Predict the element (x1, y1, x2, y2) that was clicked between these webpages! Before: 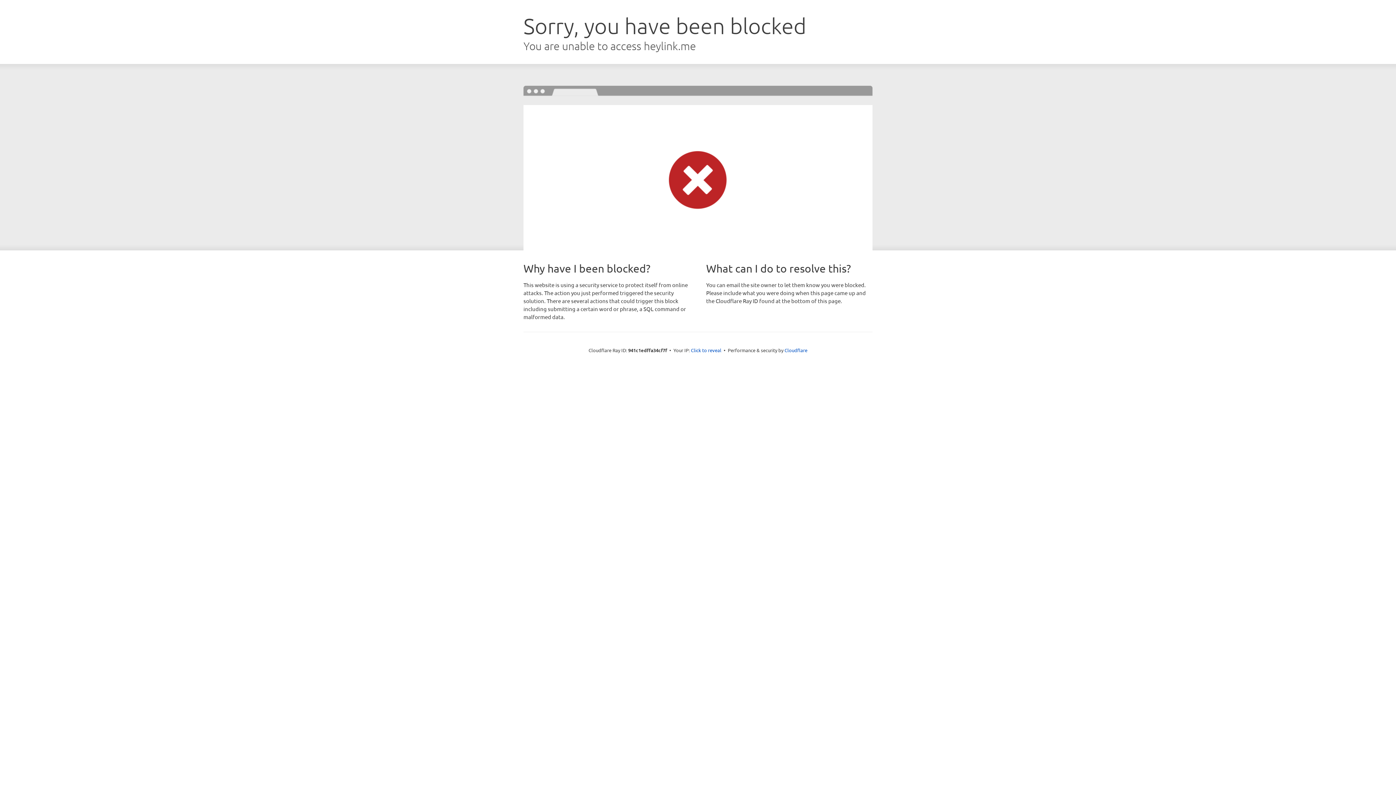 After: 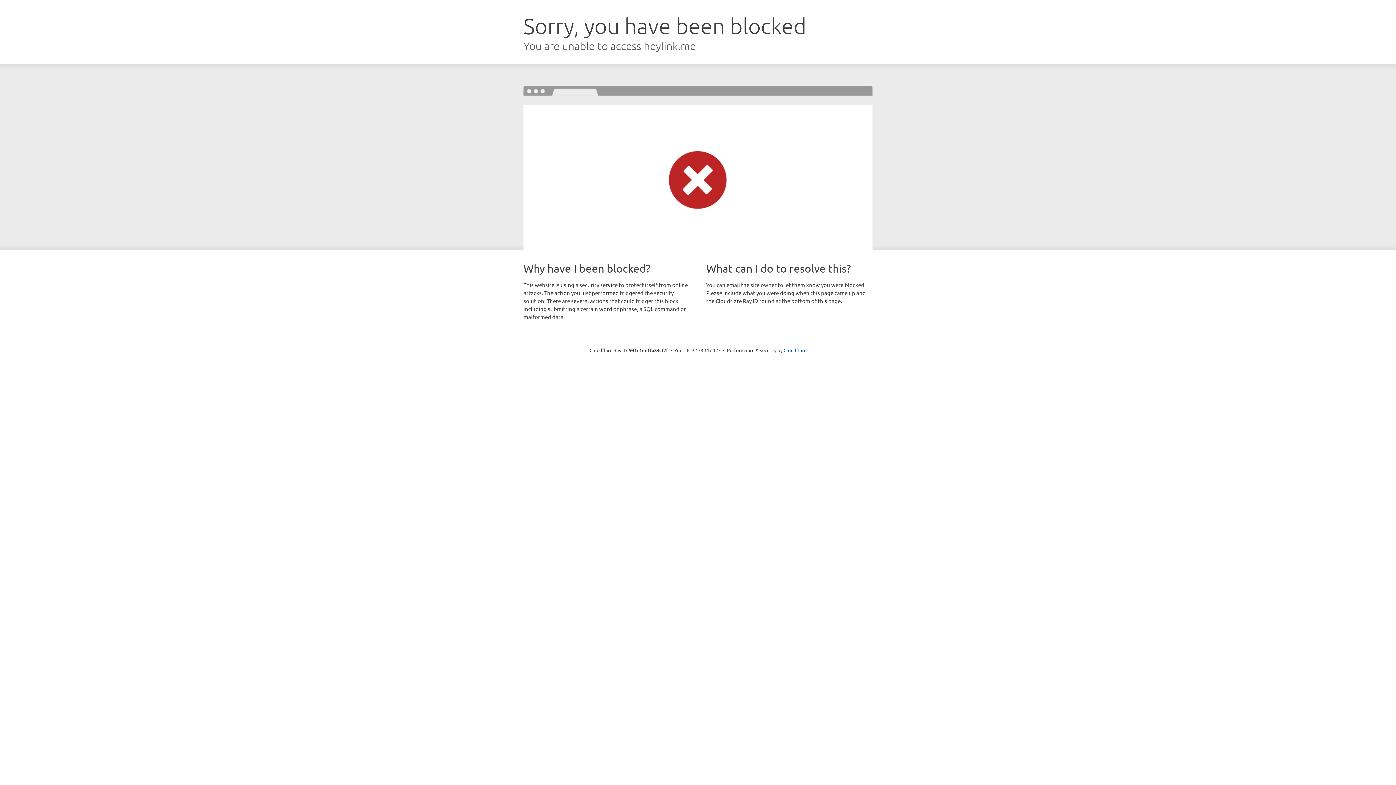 Action: label: Click to reveal bbox: (691, 346, 721, 353)